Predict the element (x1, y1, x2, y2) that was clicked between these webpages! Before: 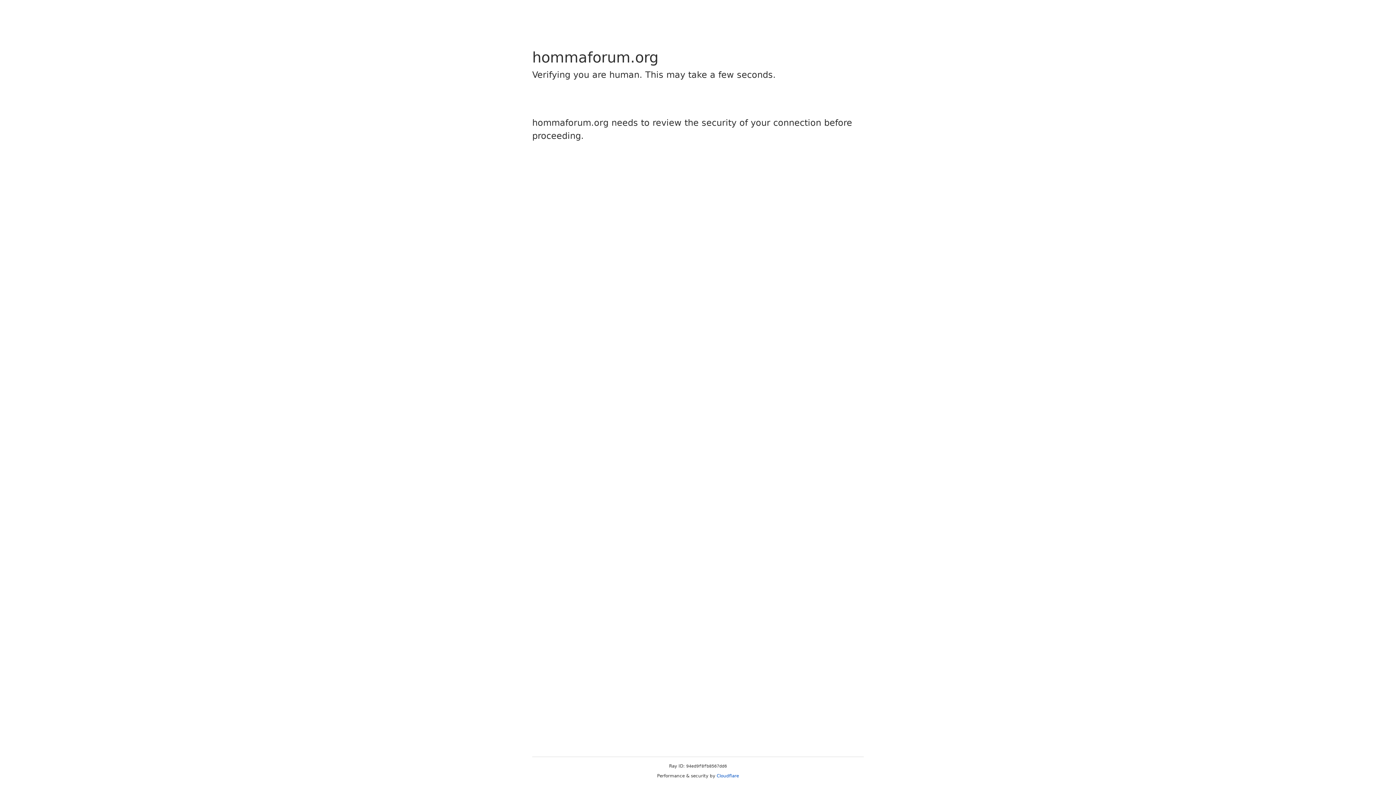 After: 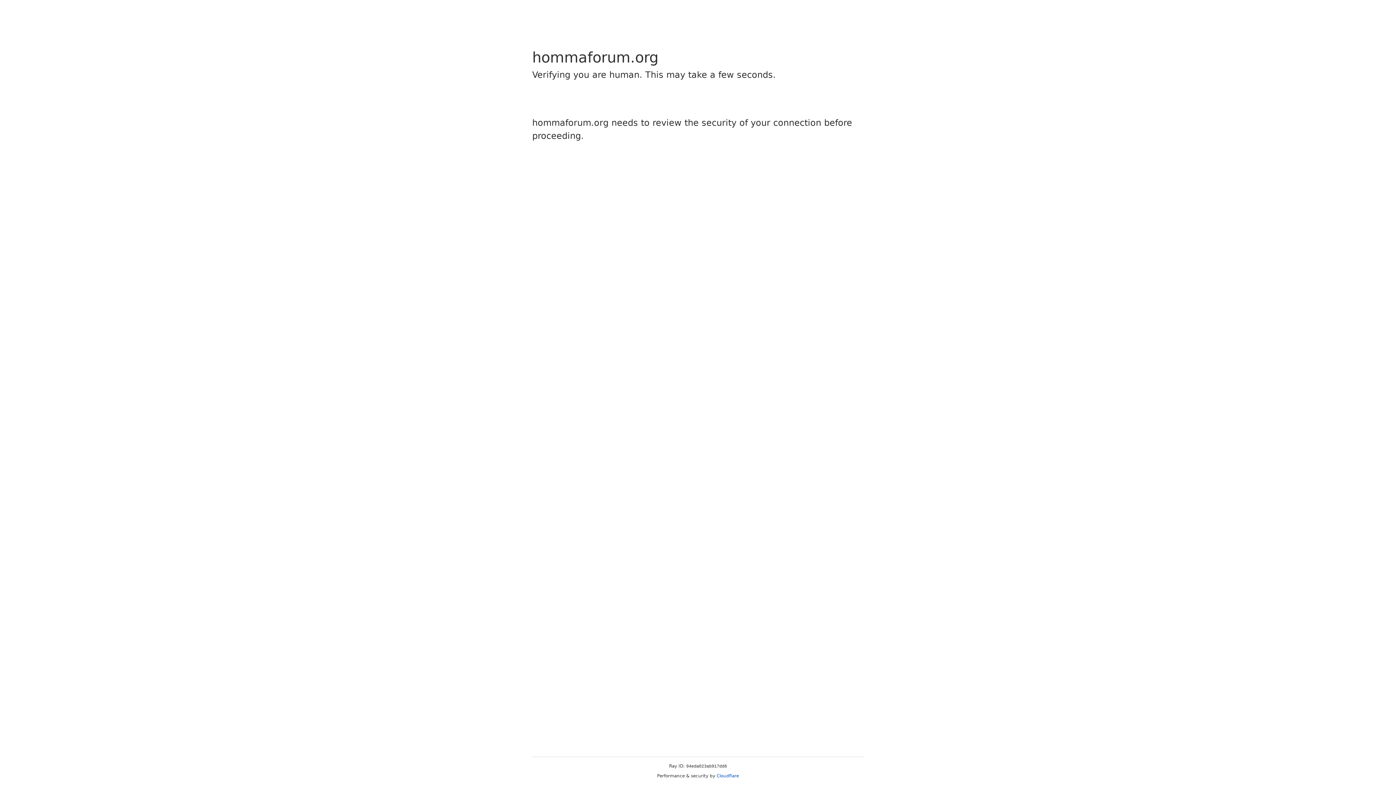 Action: label: Cloudflare bbox: (716, 773, 739, 778)